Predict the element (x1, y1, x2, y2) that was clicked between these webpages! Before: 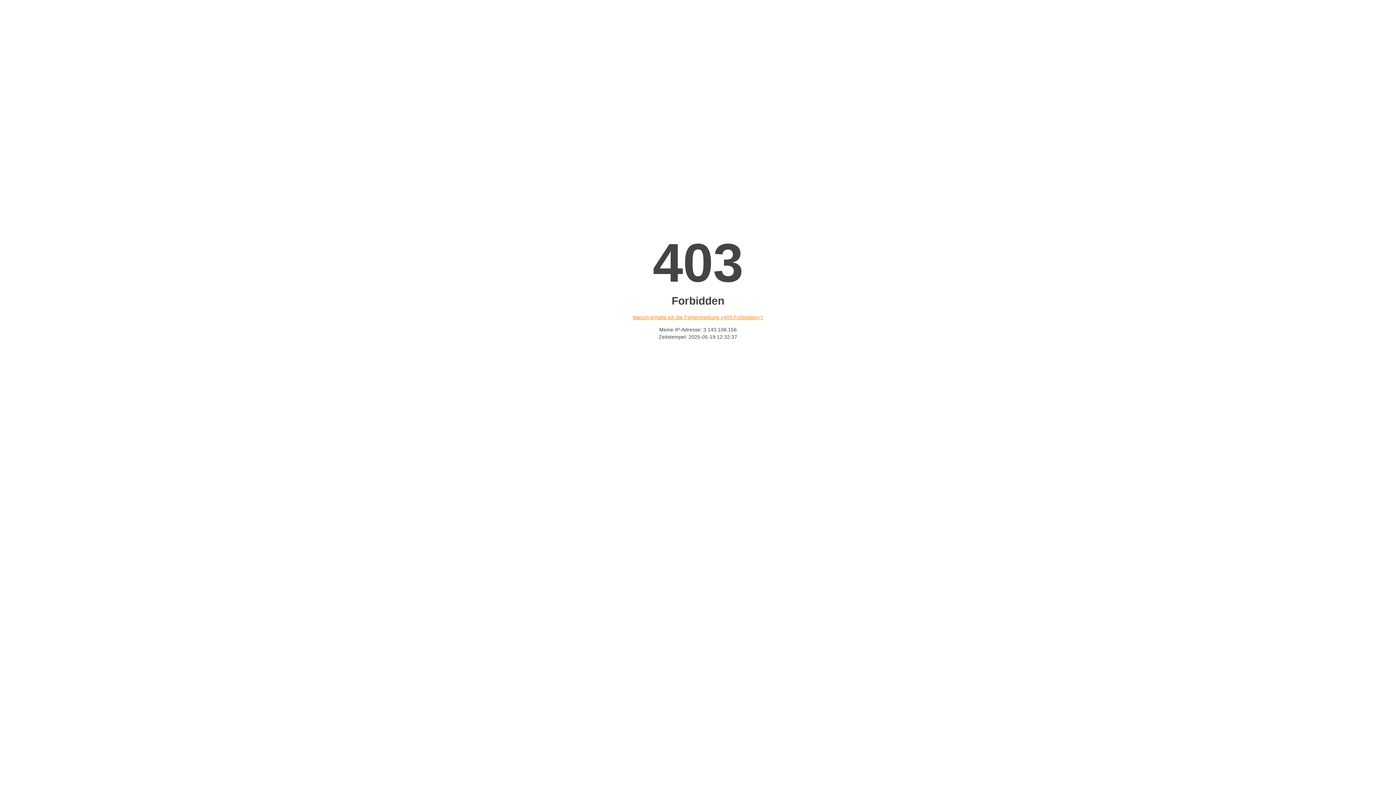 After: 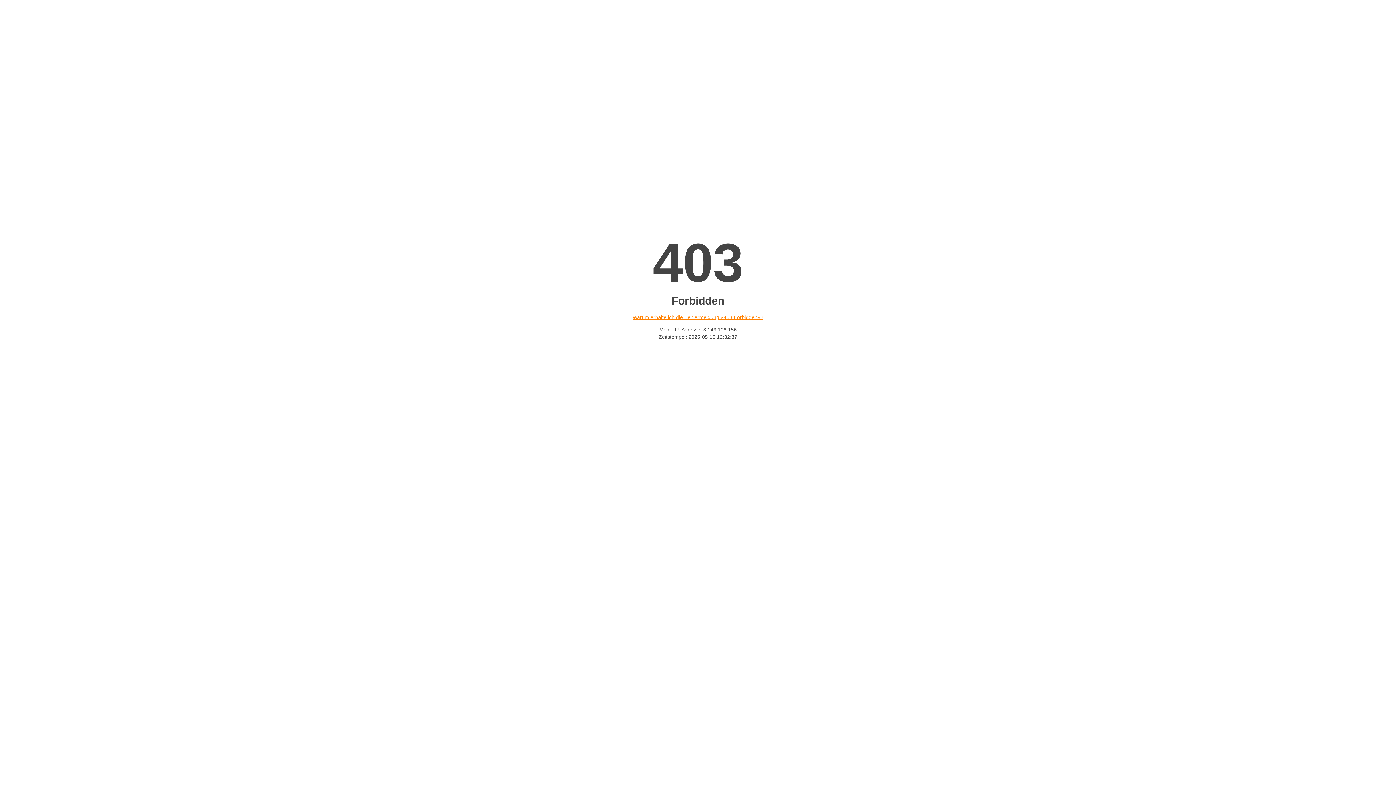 Action: bbox: (632, 314, 763, 320) label: Warum erhalte ich die Fehlermeldung «403 Forbidden»?